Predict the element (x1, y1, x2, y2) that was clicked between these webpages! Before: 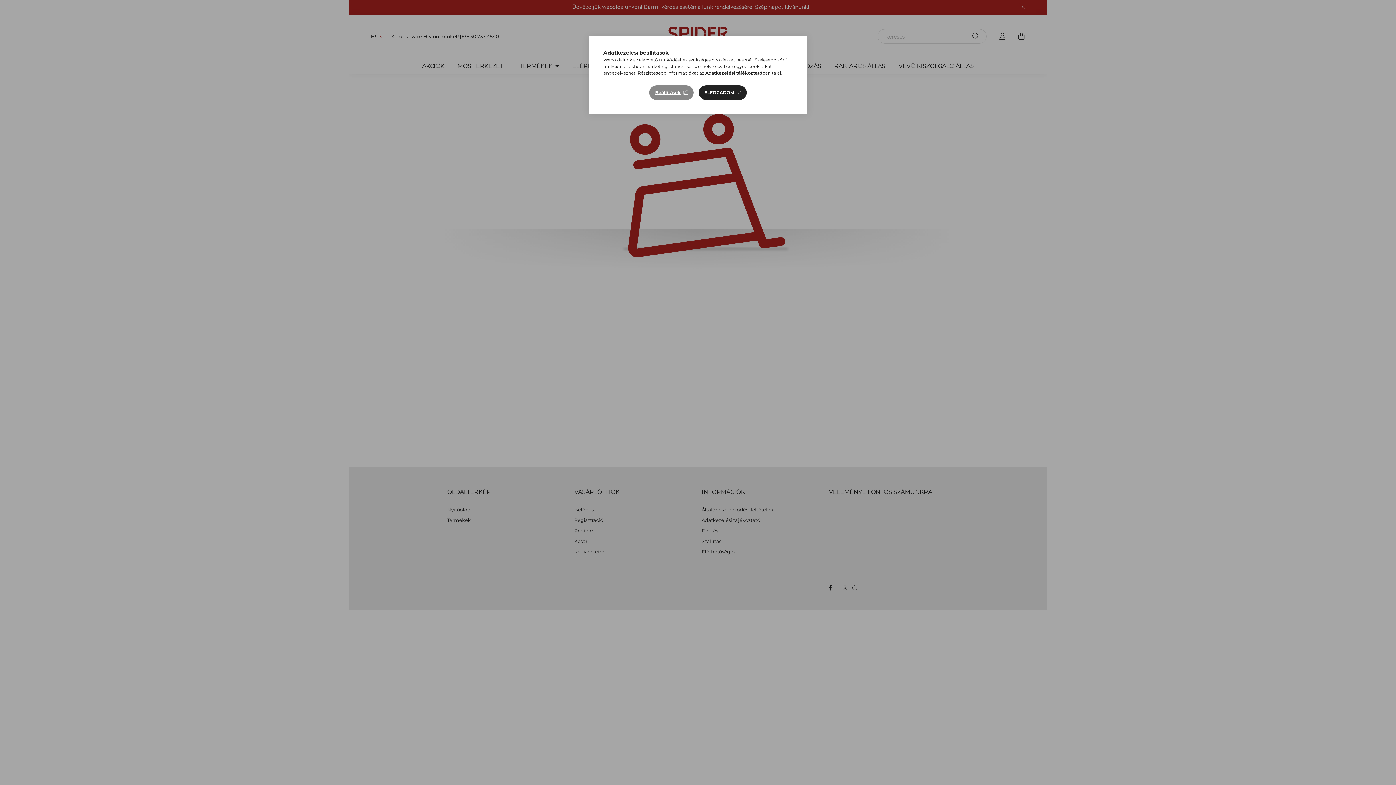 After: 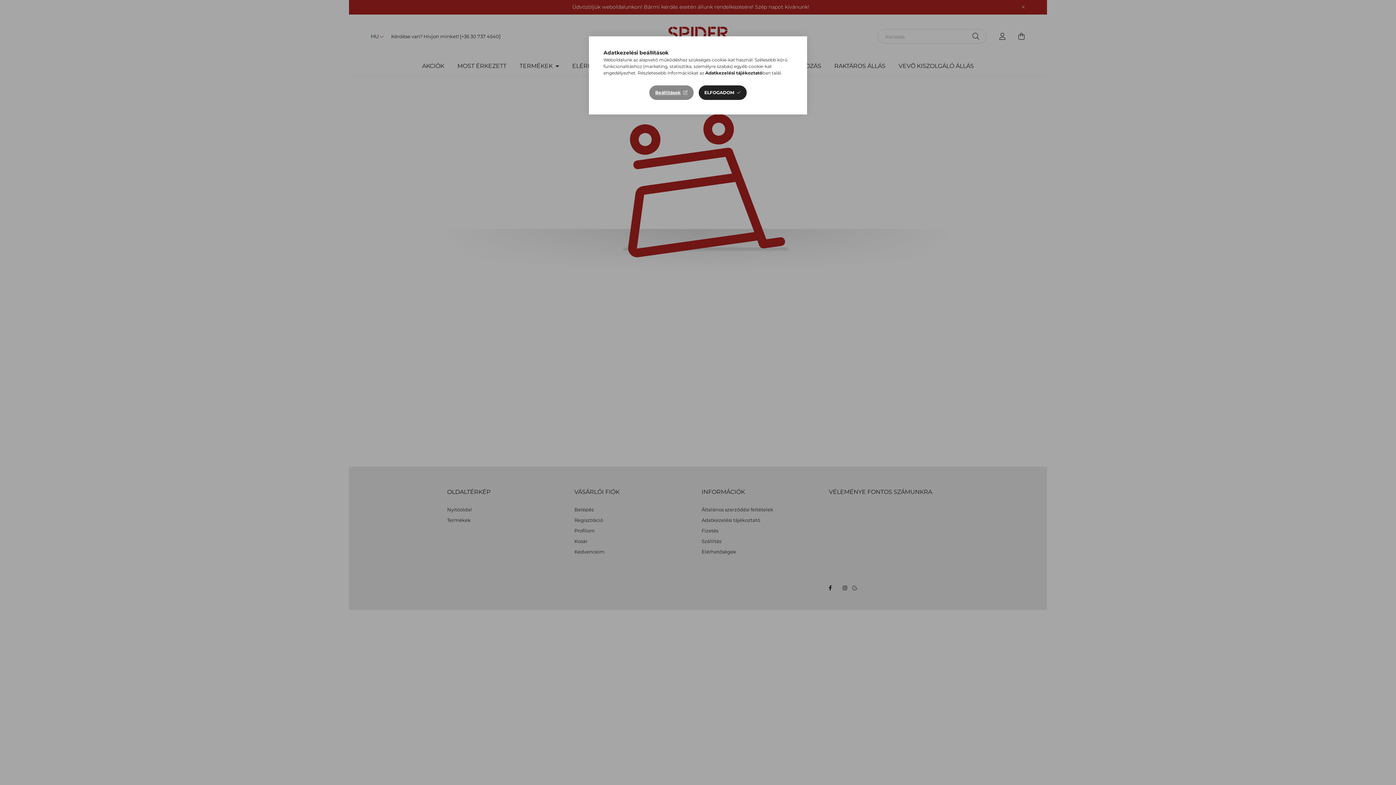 Action: label: Adatkezelési tájékoztató bbox: (705, 70, 762, 75)